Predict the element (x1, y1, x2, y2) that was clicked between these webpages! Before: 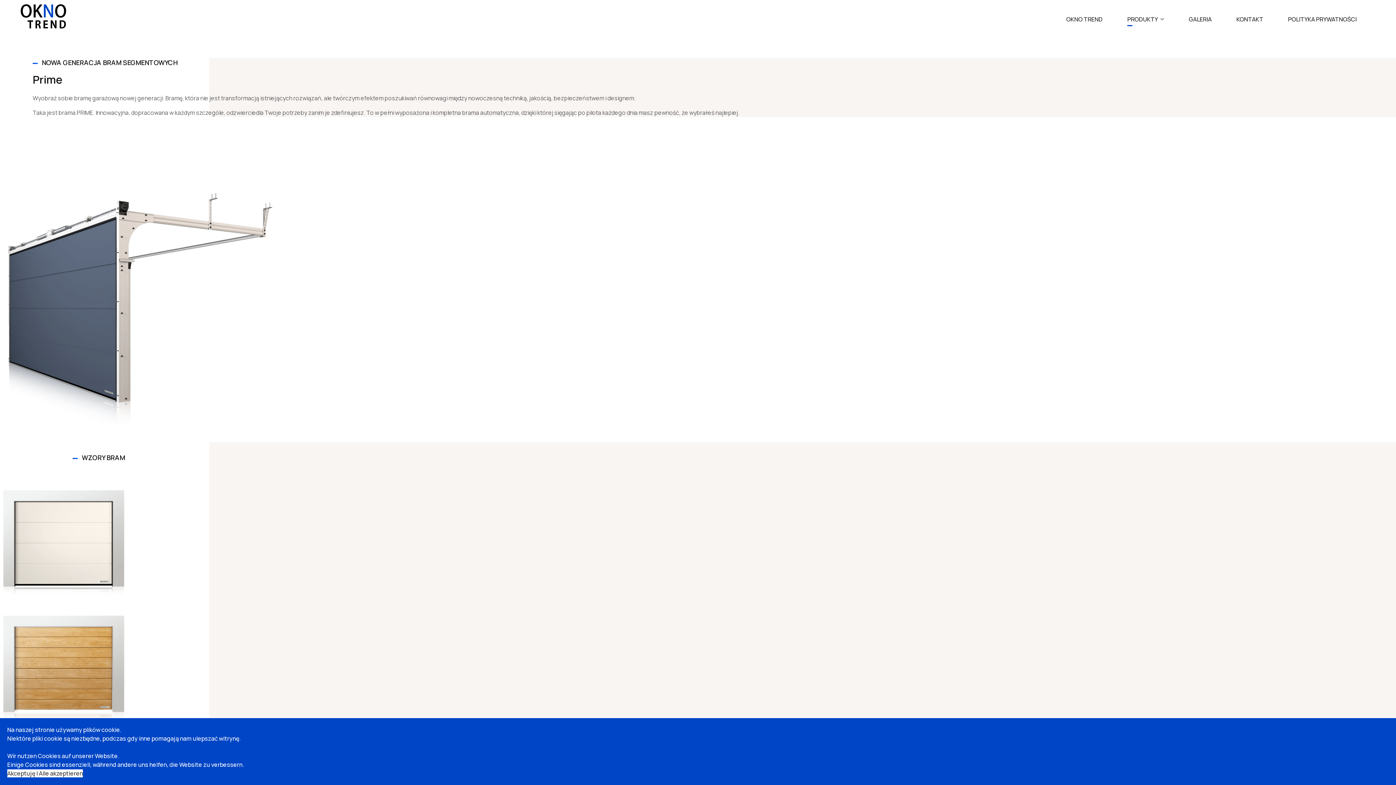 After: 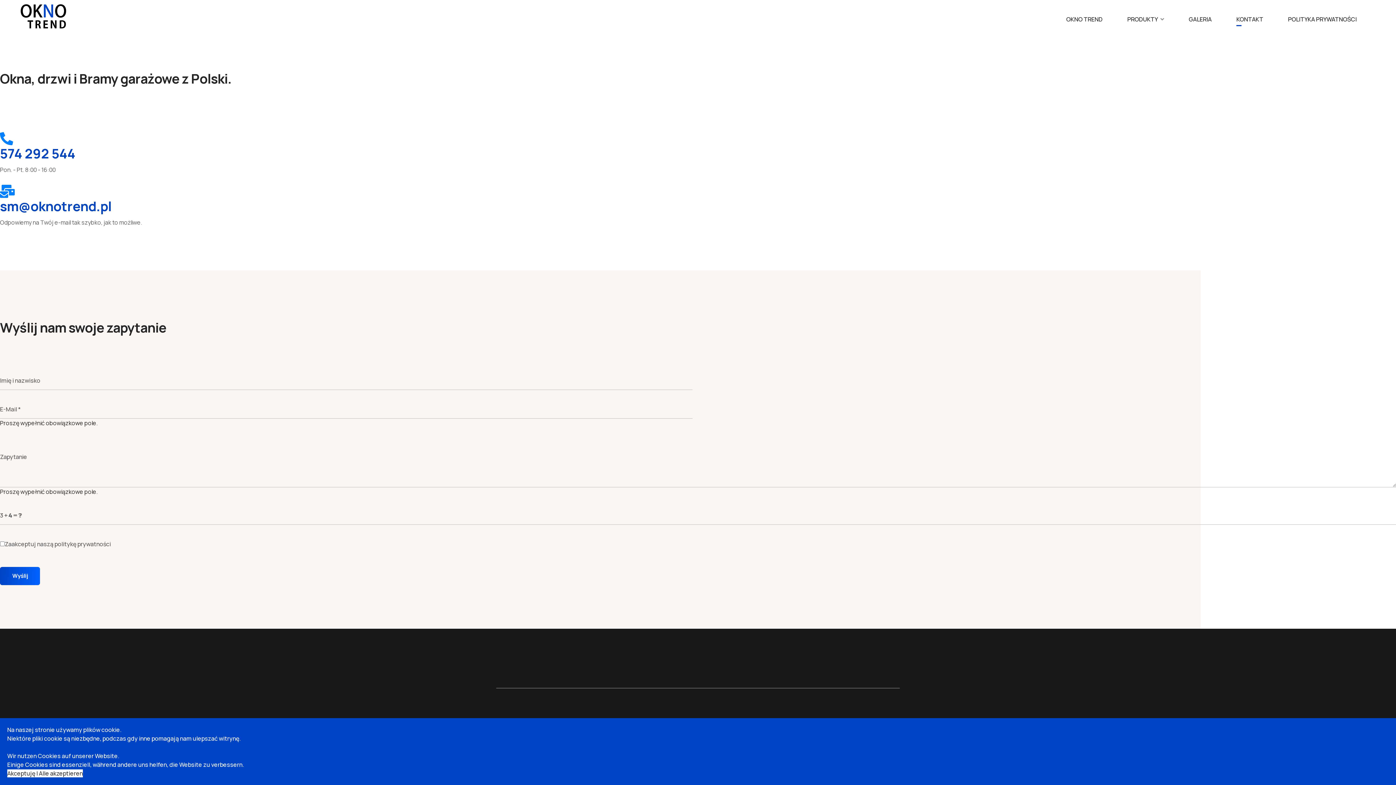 Action: label: KONTAKT bbox: (1236, 11, 1263, 26)